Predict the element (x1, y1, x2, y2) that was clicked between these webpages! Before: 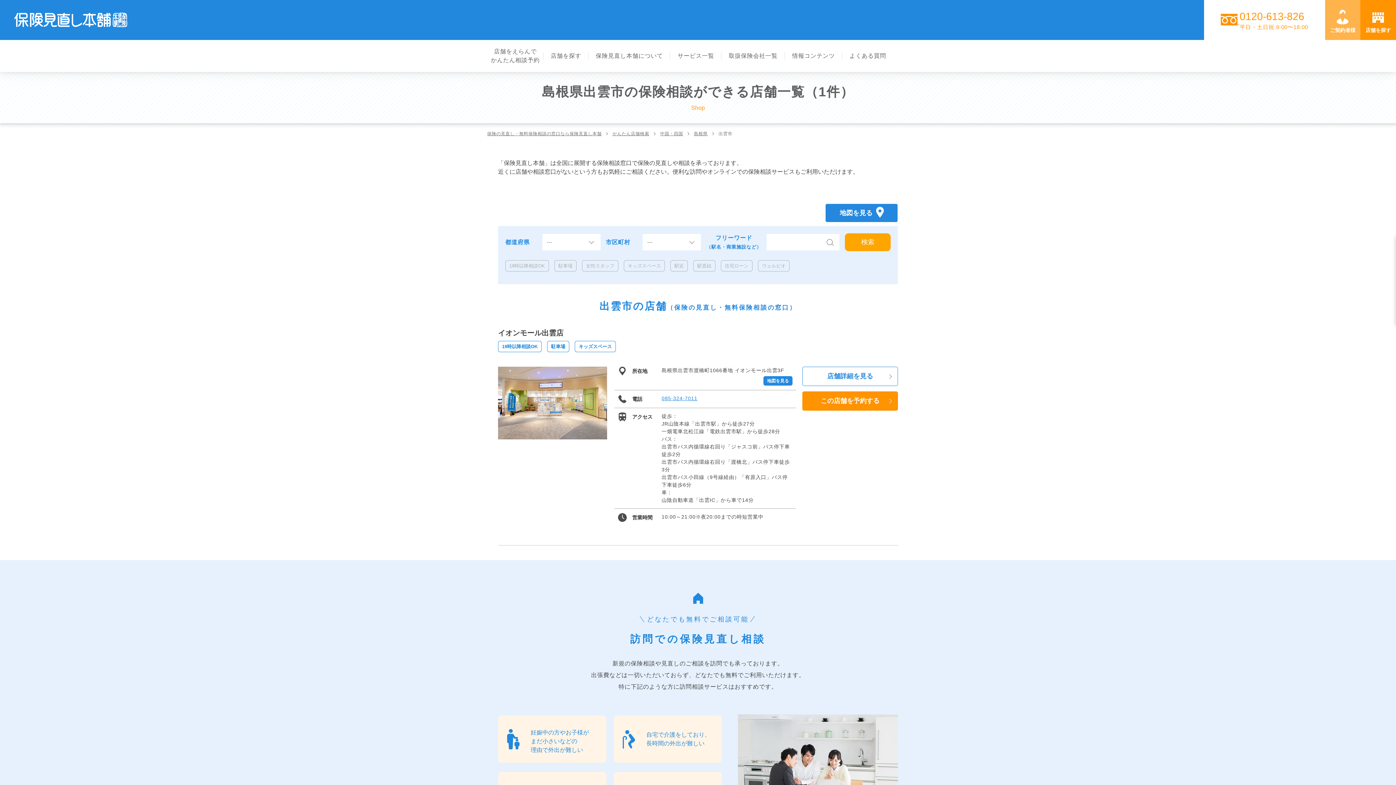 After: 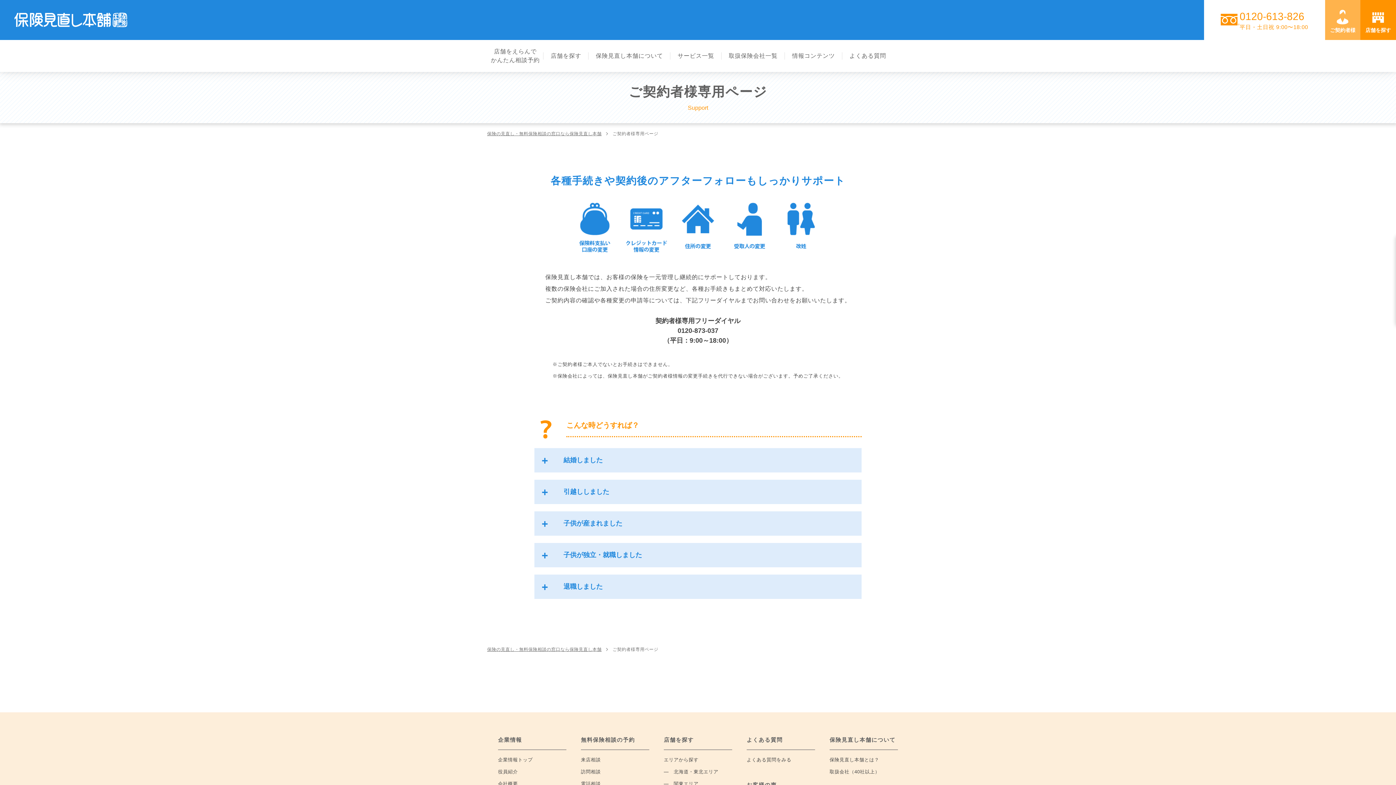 Action: label: ご契約者様 bbox: (1325, 0, 1360, 40)